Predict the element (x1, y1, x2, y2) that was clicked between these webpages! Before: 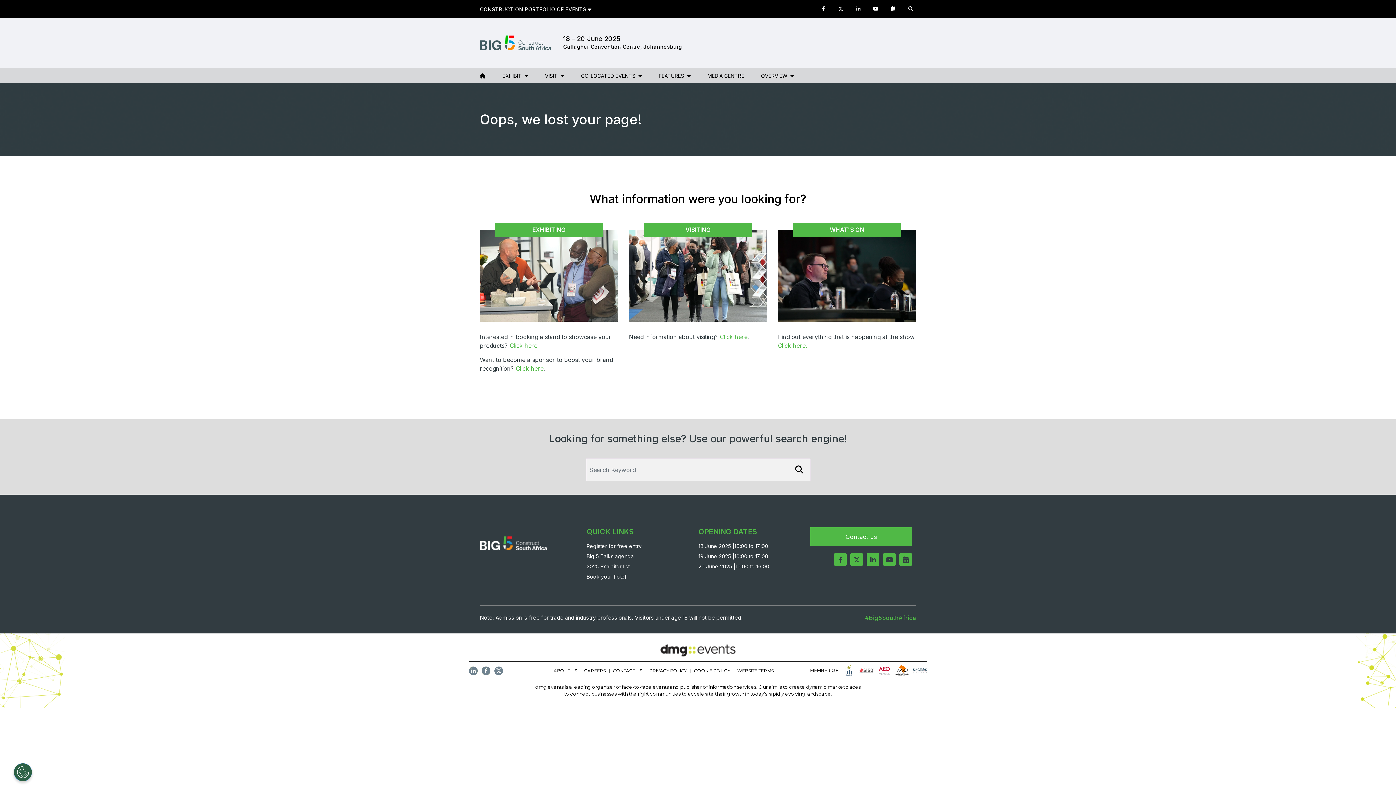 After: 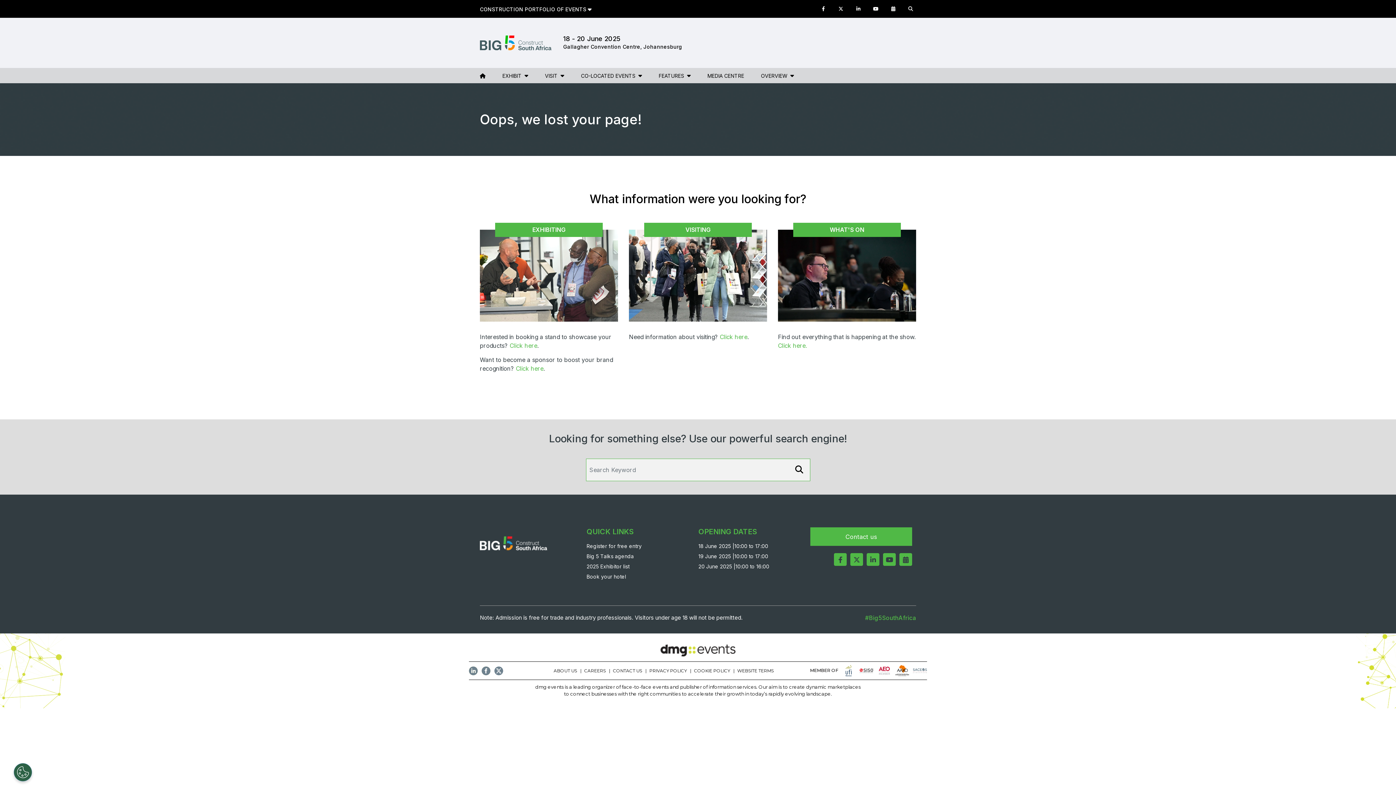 Action: bbox: (873, 665, 891, 676)